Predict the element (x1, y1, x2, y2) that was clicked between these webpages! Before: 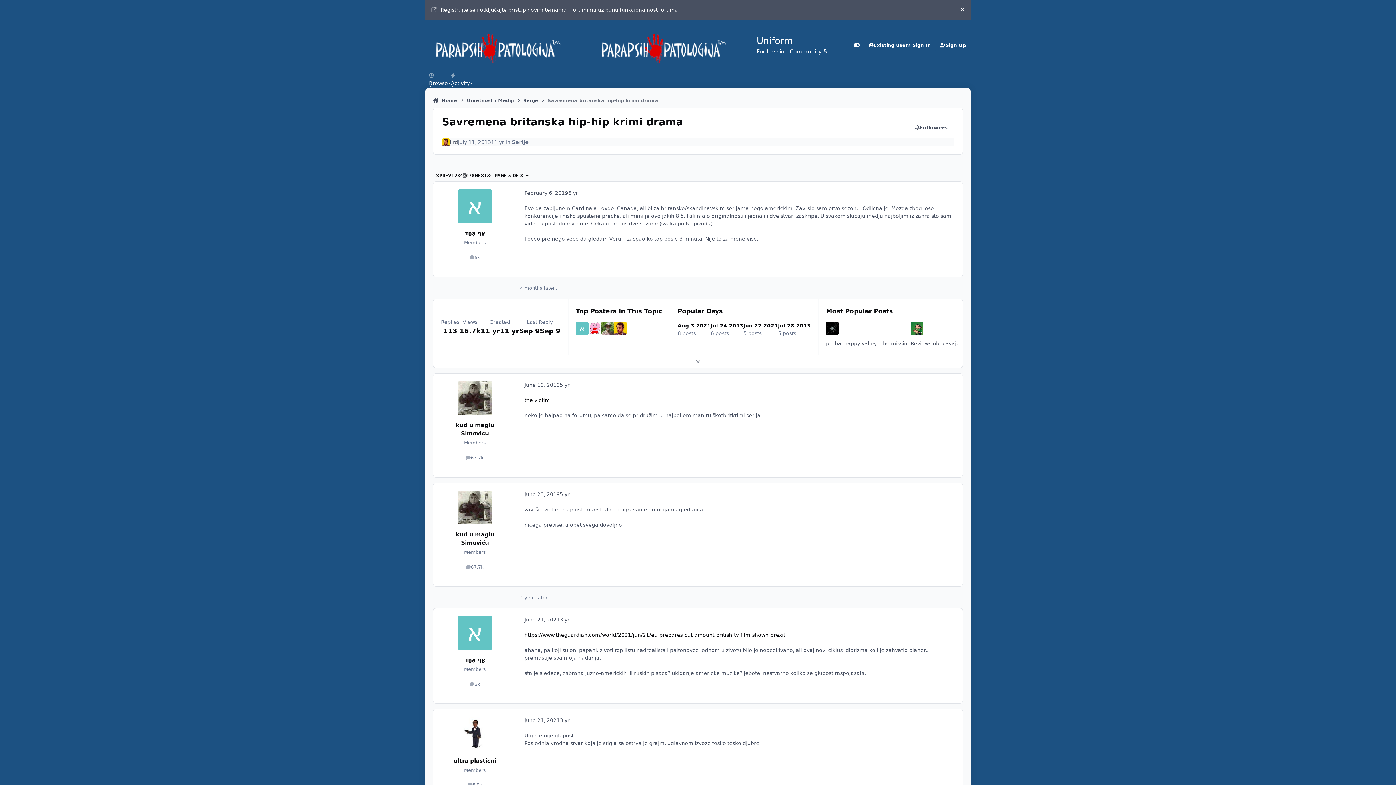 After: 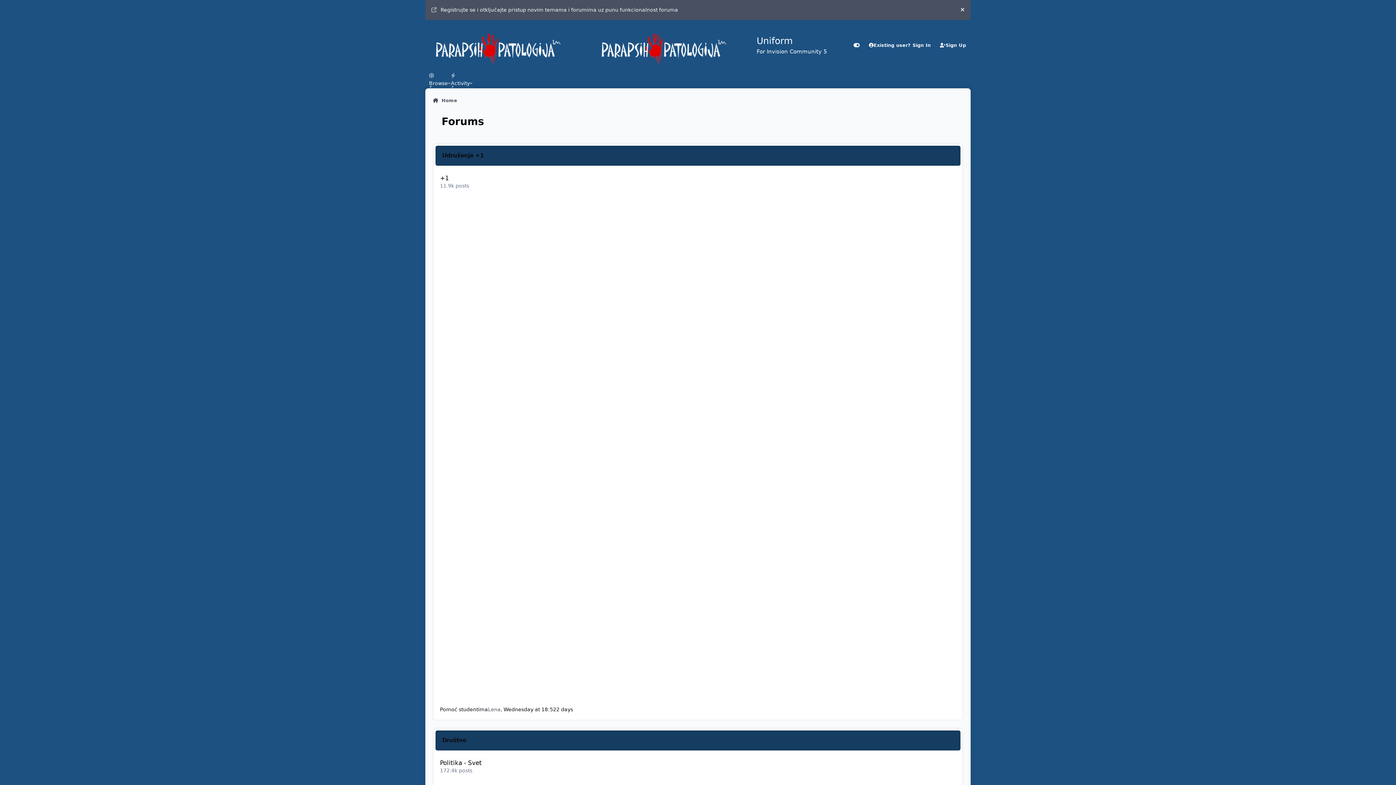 Action: bbox: (425, 19, 827, 70) label: Uniform
For Invision Community 5